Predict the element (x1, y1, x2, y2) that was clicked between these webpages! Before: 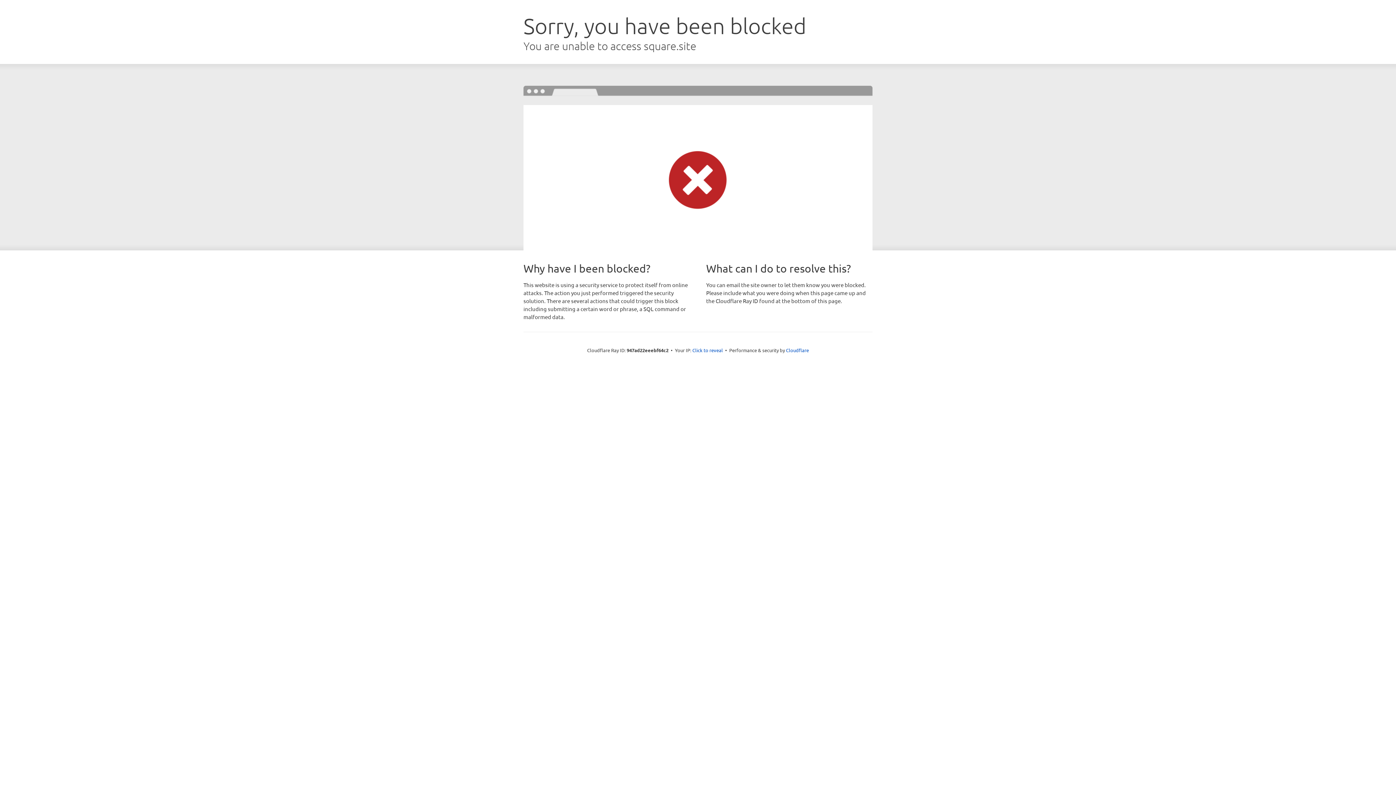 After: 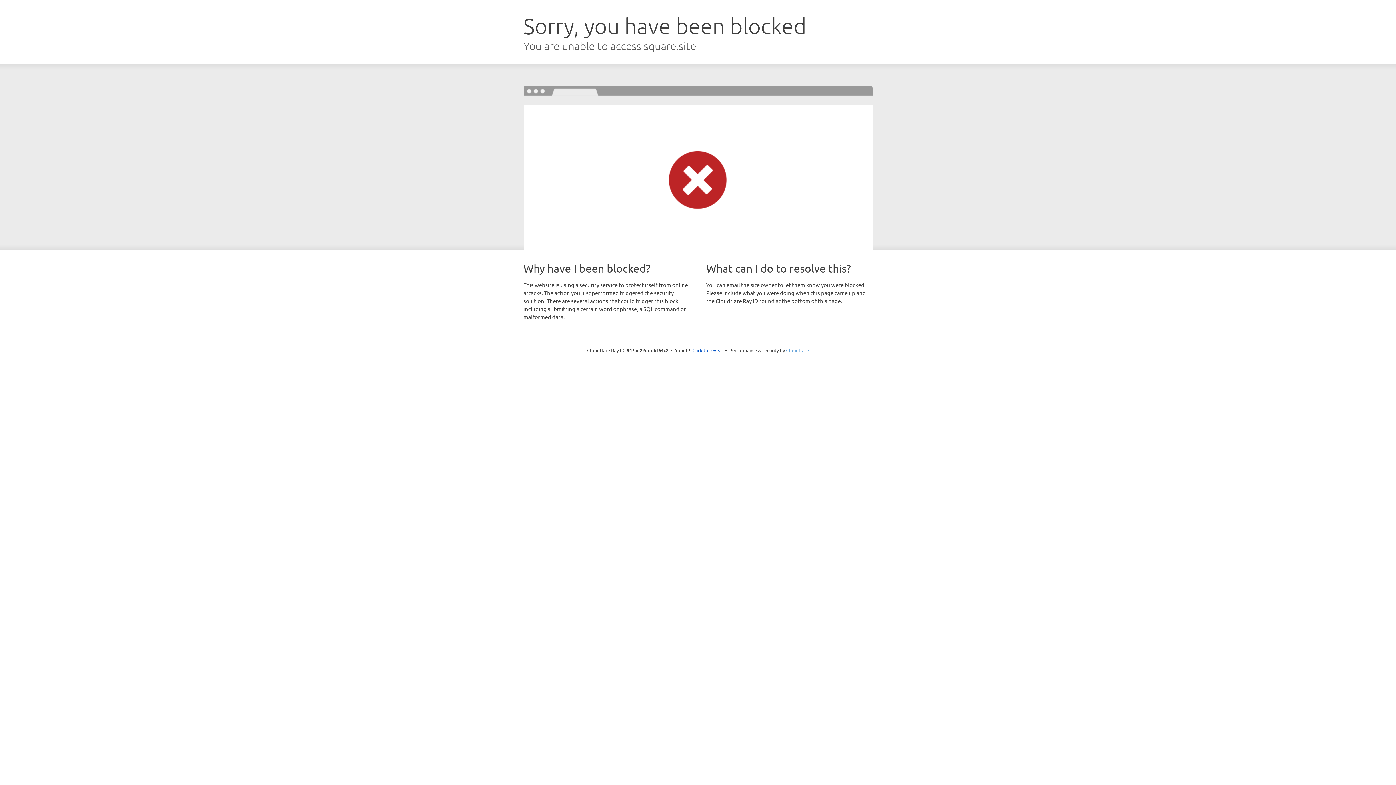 Action: bbox: (786, 347, 809, 353) label: Cloudflare